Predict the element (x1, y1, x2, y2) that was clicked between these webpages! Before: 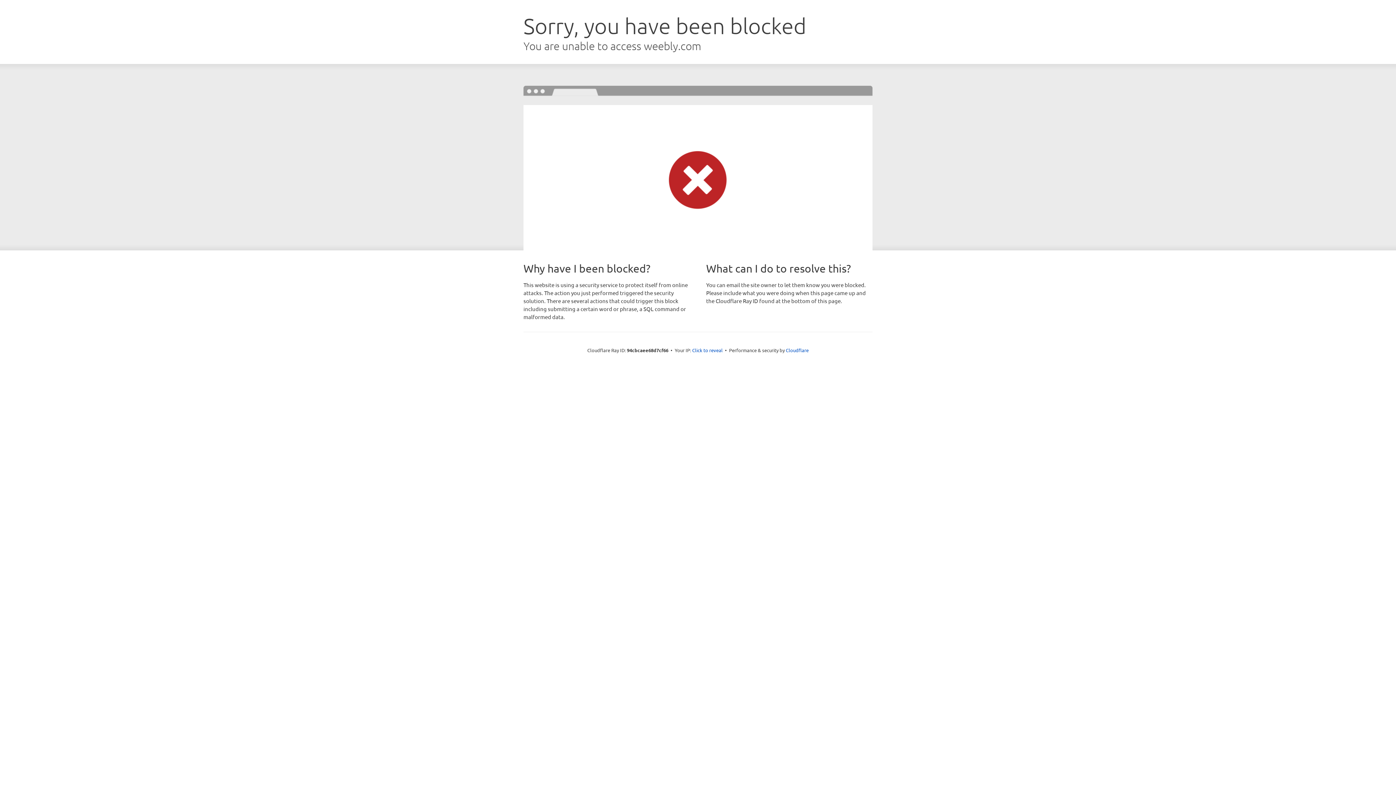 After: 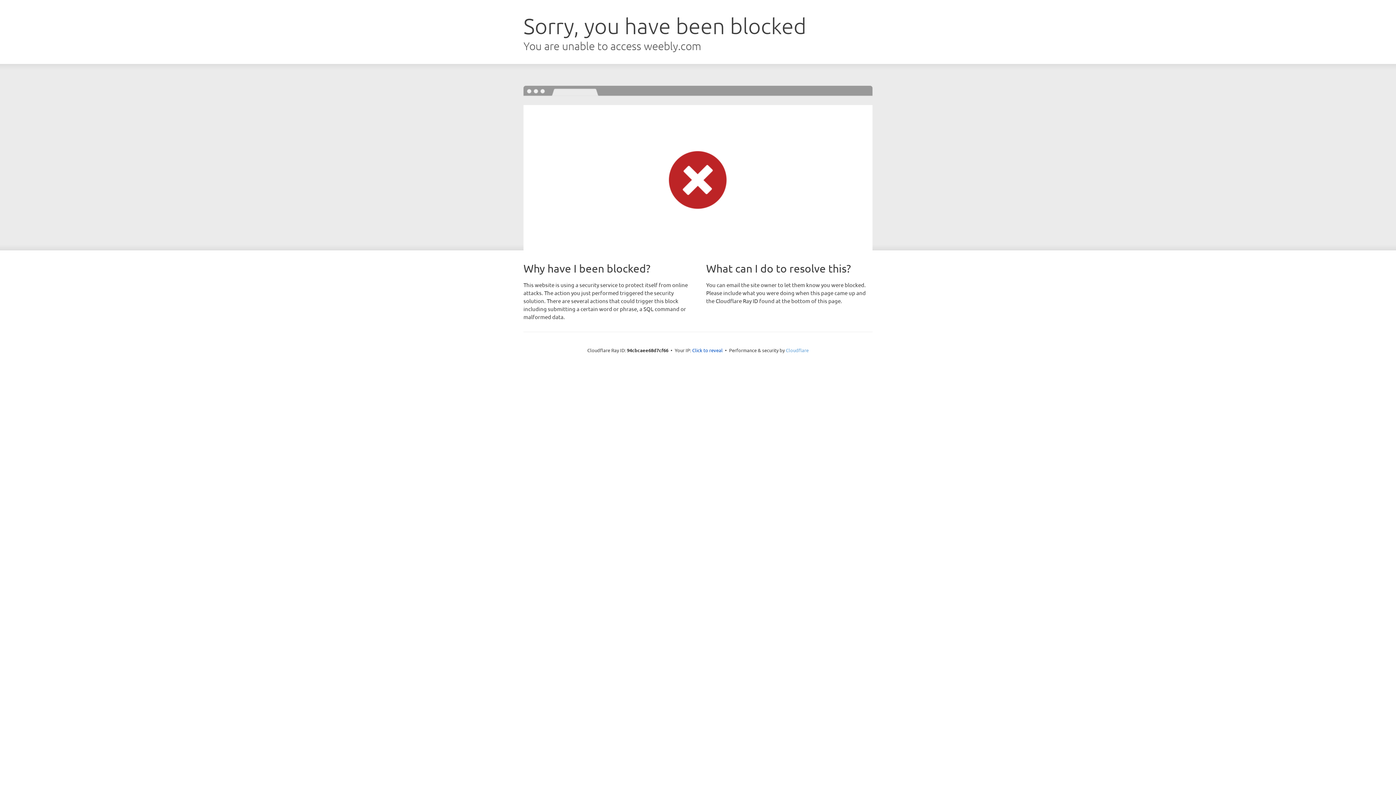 Action: bbox: (786, 347, 808, 353) label: Cloudflare